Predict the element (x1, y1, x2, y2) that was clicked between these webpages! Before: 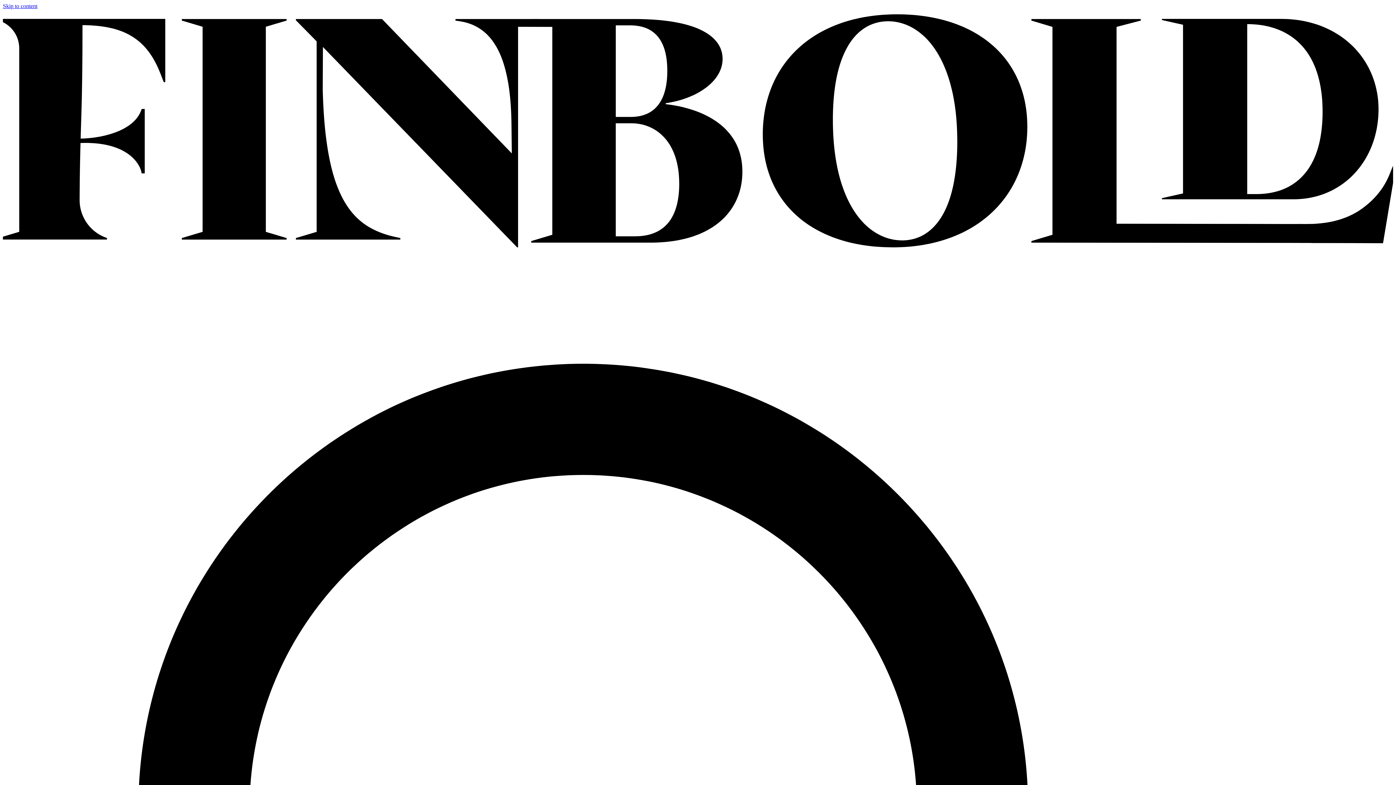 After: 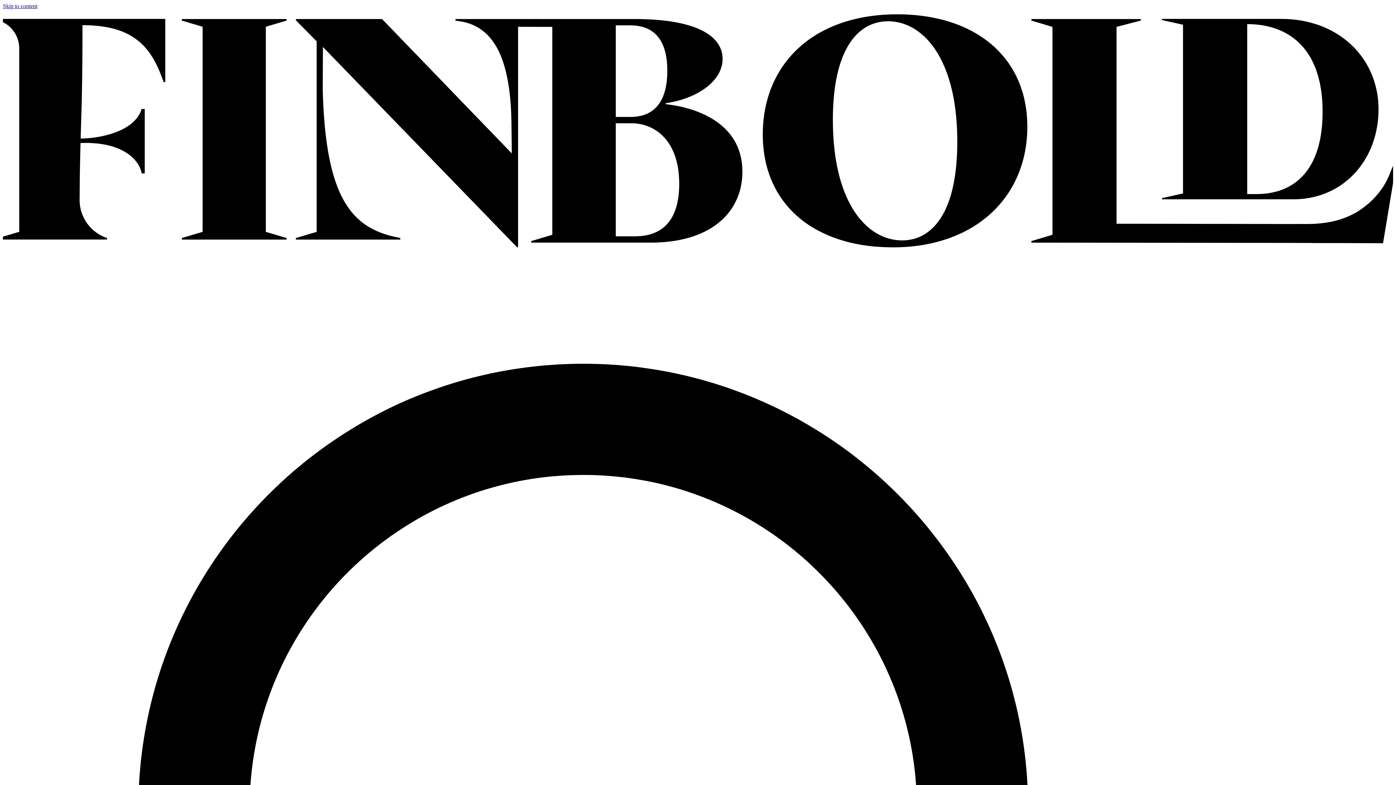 Action: bbox: (2, 246, 1393, 252)